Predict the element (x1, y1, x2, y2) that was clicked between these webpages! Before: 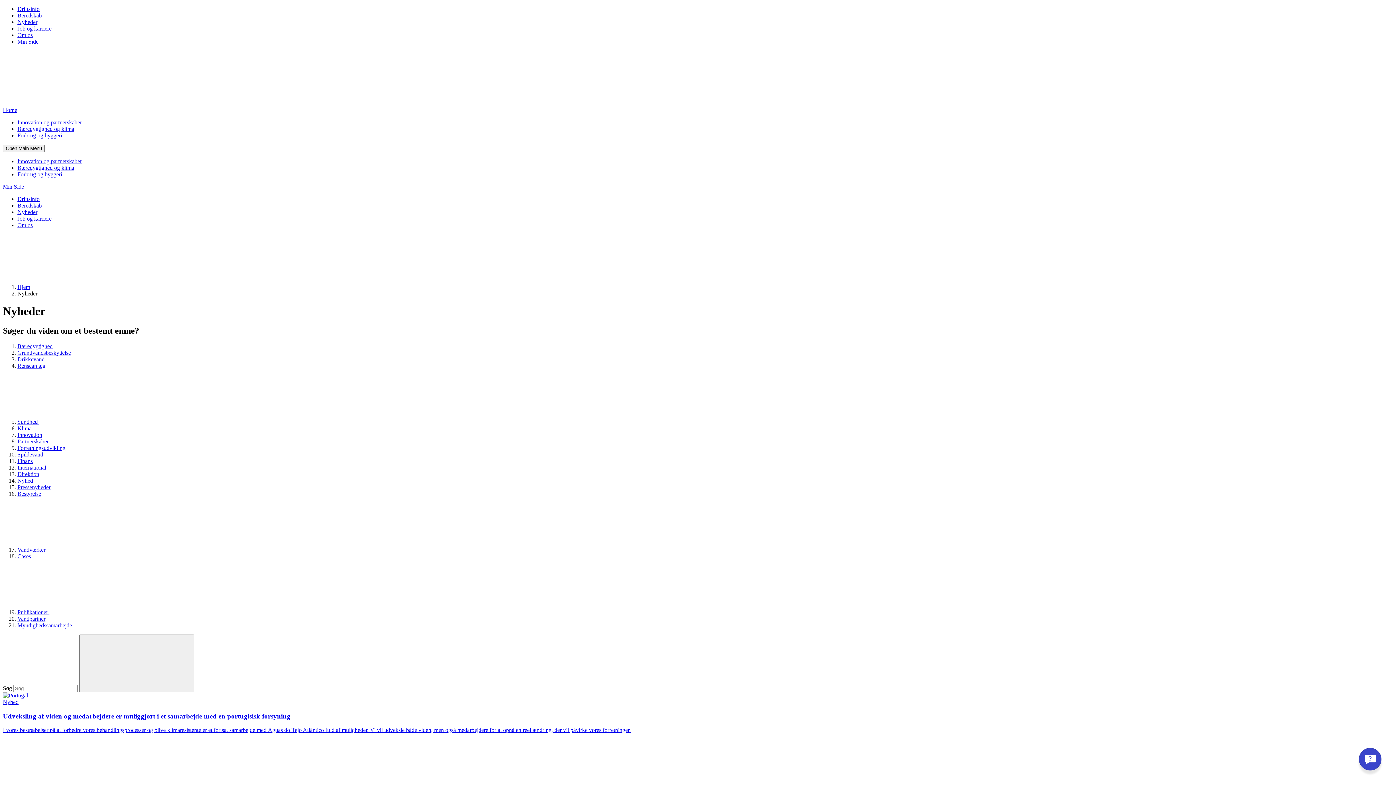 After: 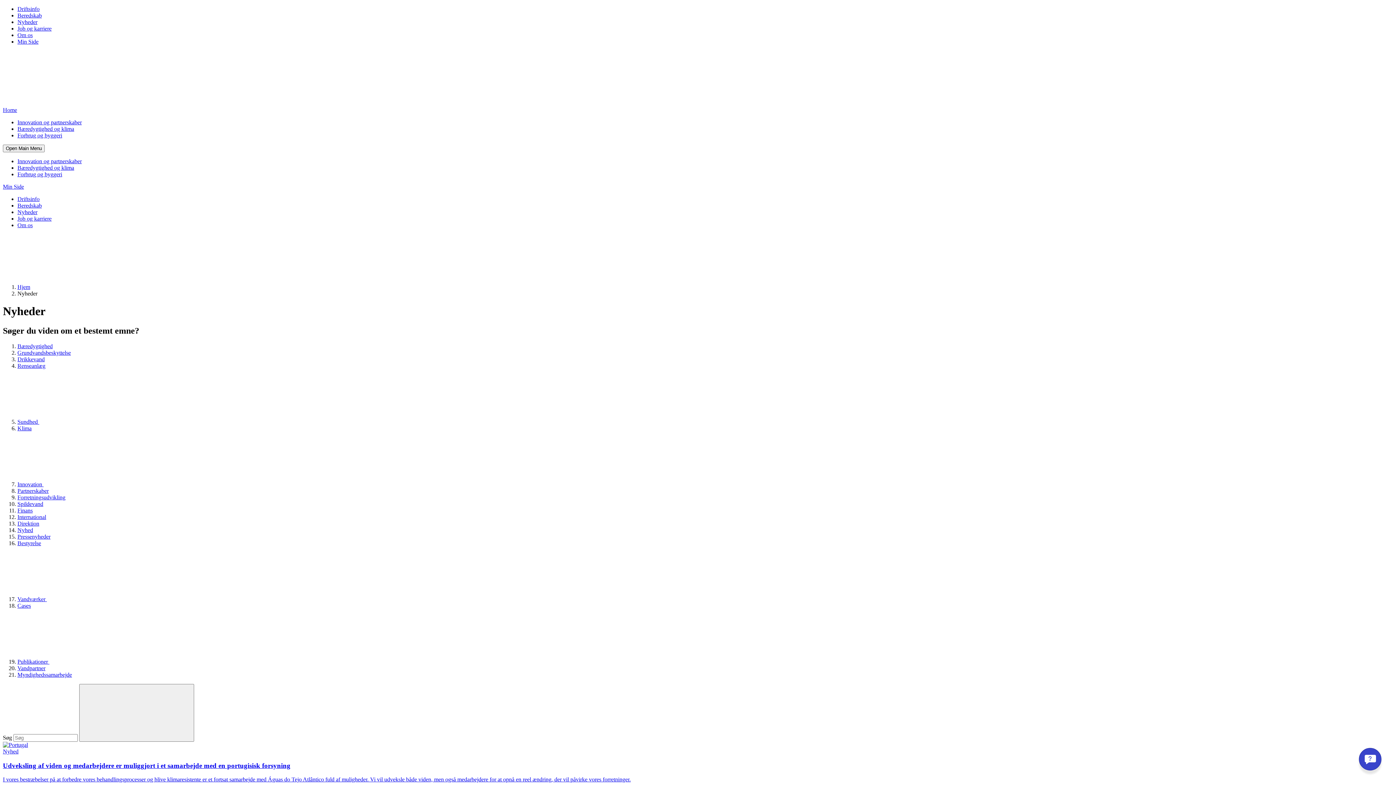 Action: label: Innovation bbox: (17, 431, 42, 438)